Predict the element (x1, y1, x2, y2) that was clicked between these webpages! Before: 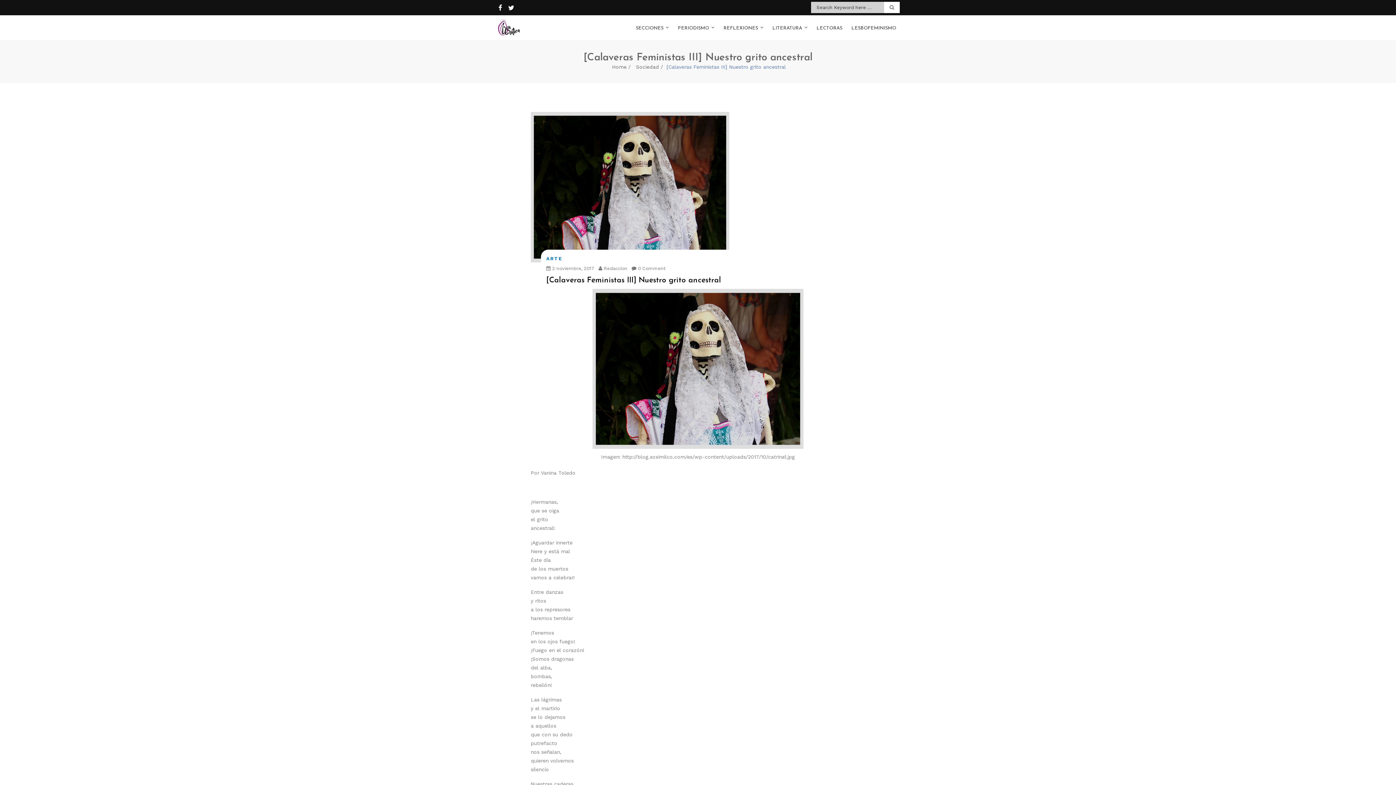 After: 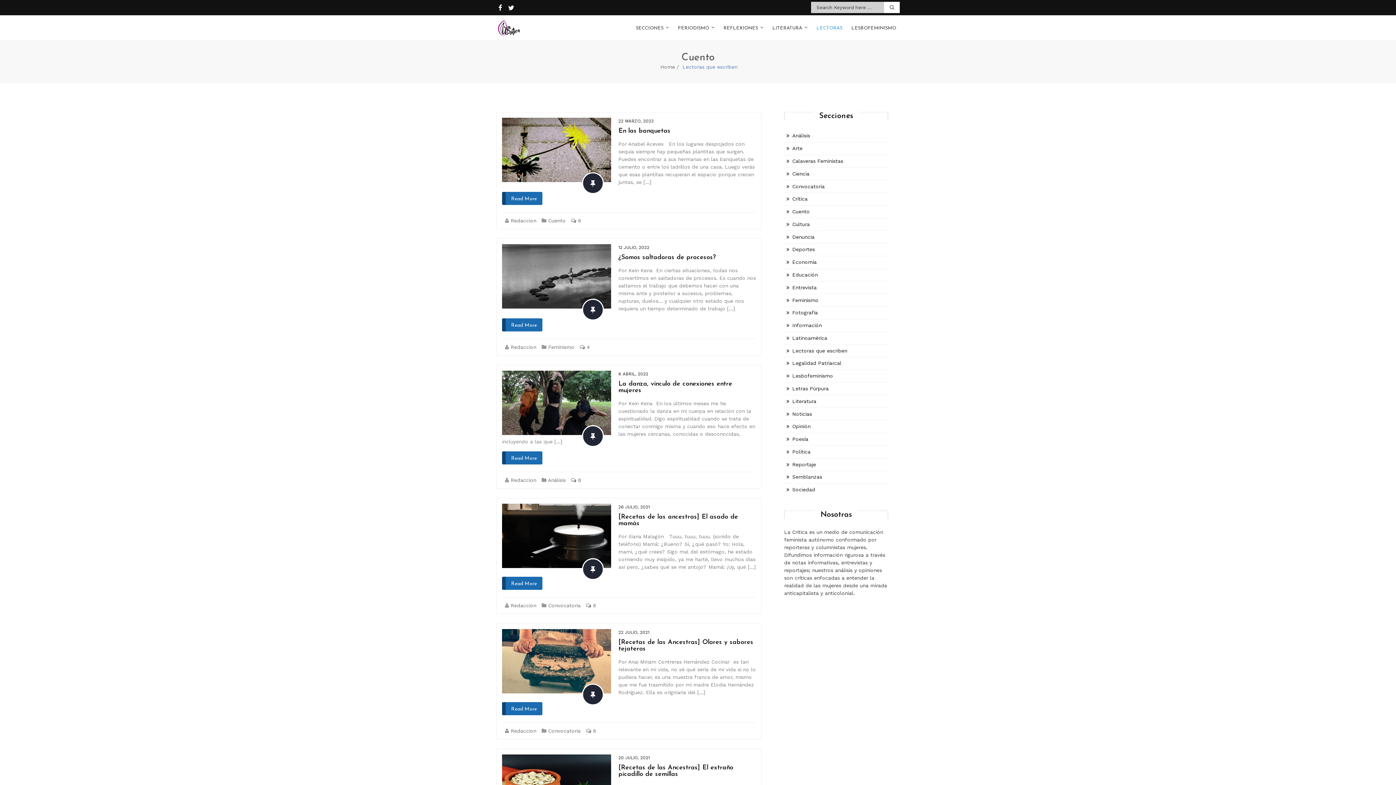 Action: bbox: (813, 17, 846, 40) label: LECTORAS